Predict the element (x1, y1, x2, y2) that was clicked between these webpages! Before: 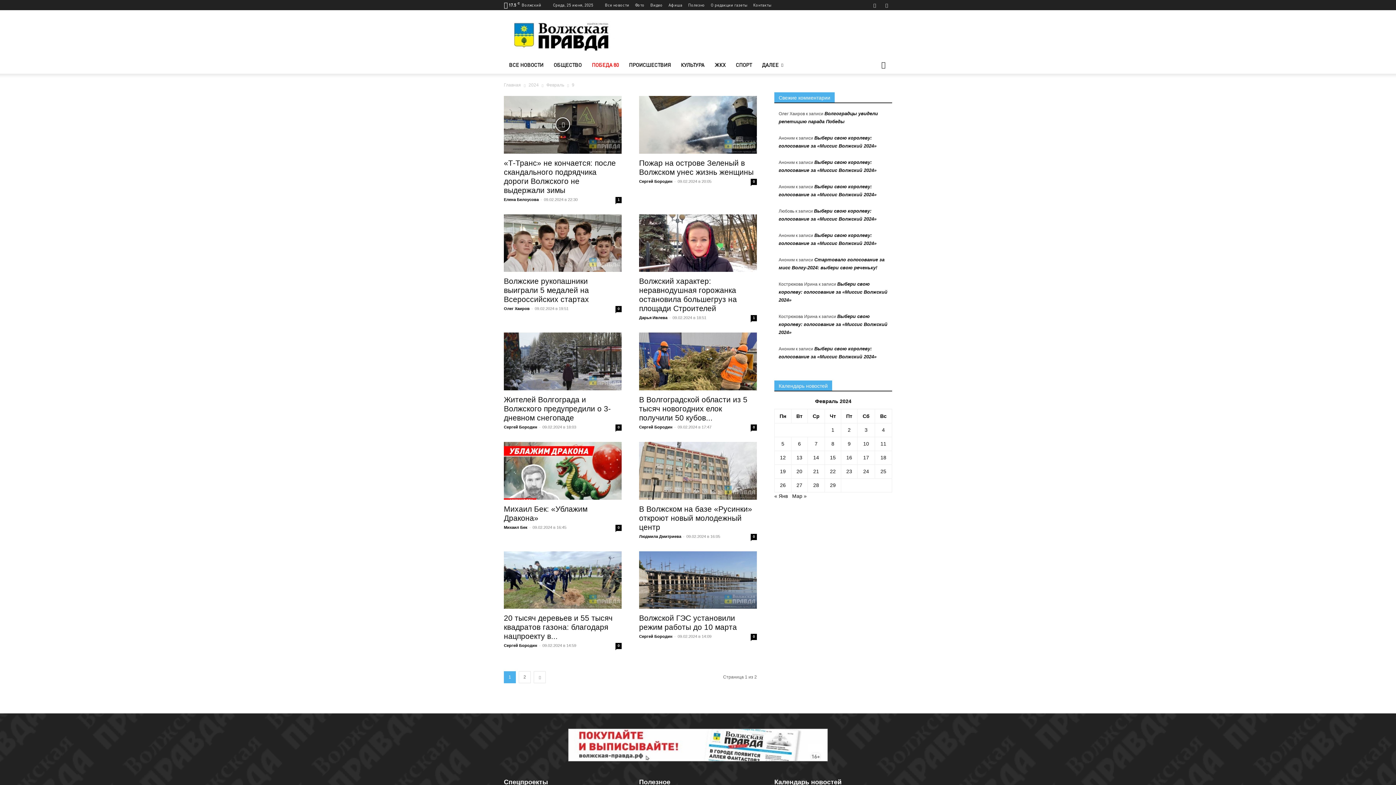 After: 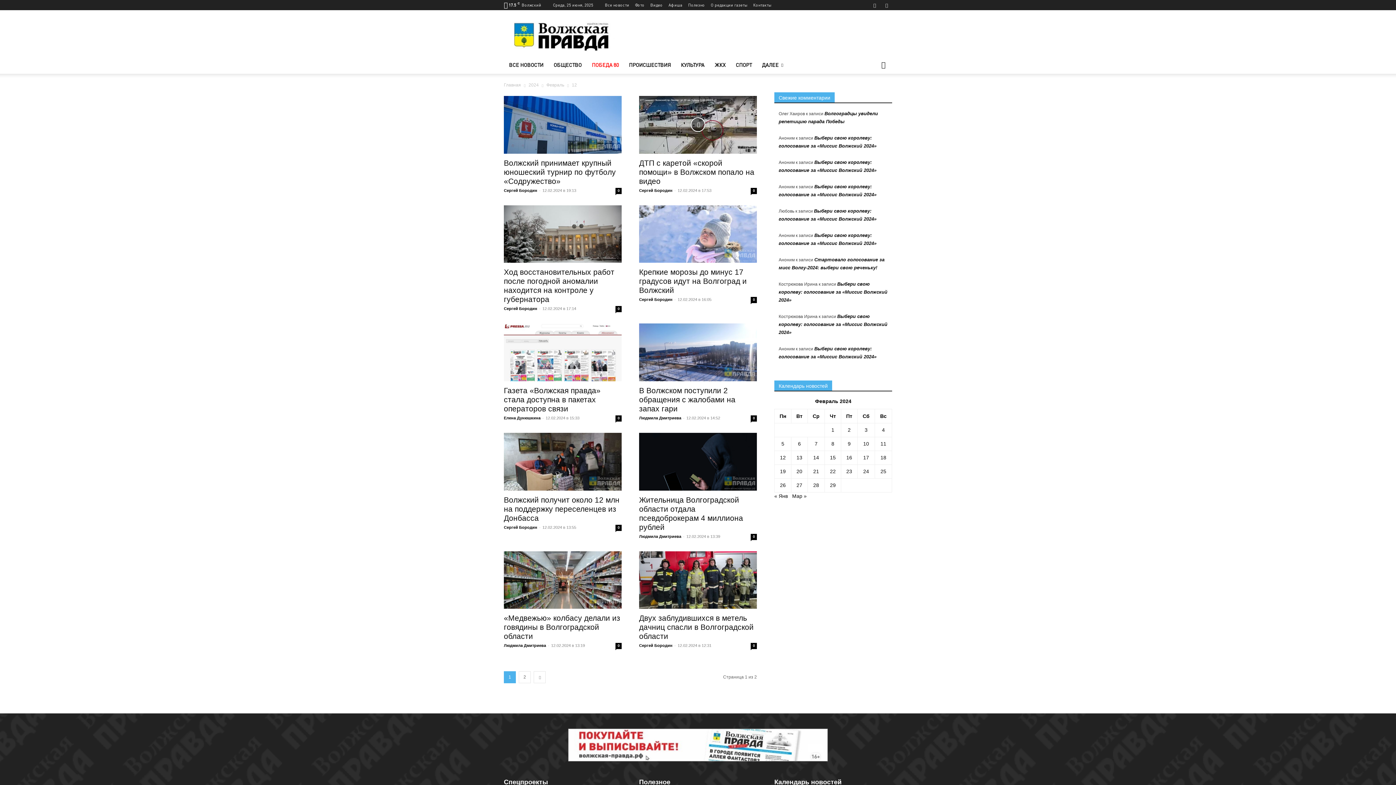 Action: label: Записи, опубликованные 12.02.2024 bbox: (780, 454, 786, 460)